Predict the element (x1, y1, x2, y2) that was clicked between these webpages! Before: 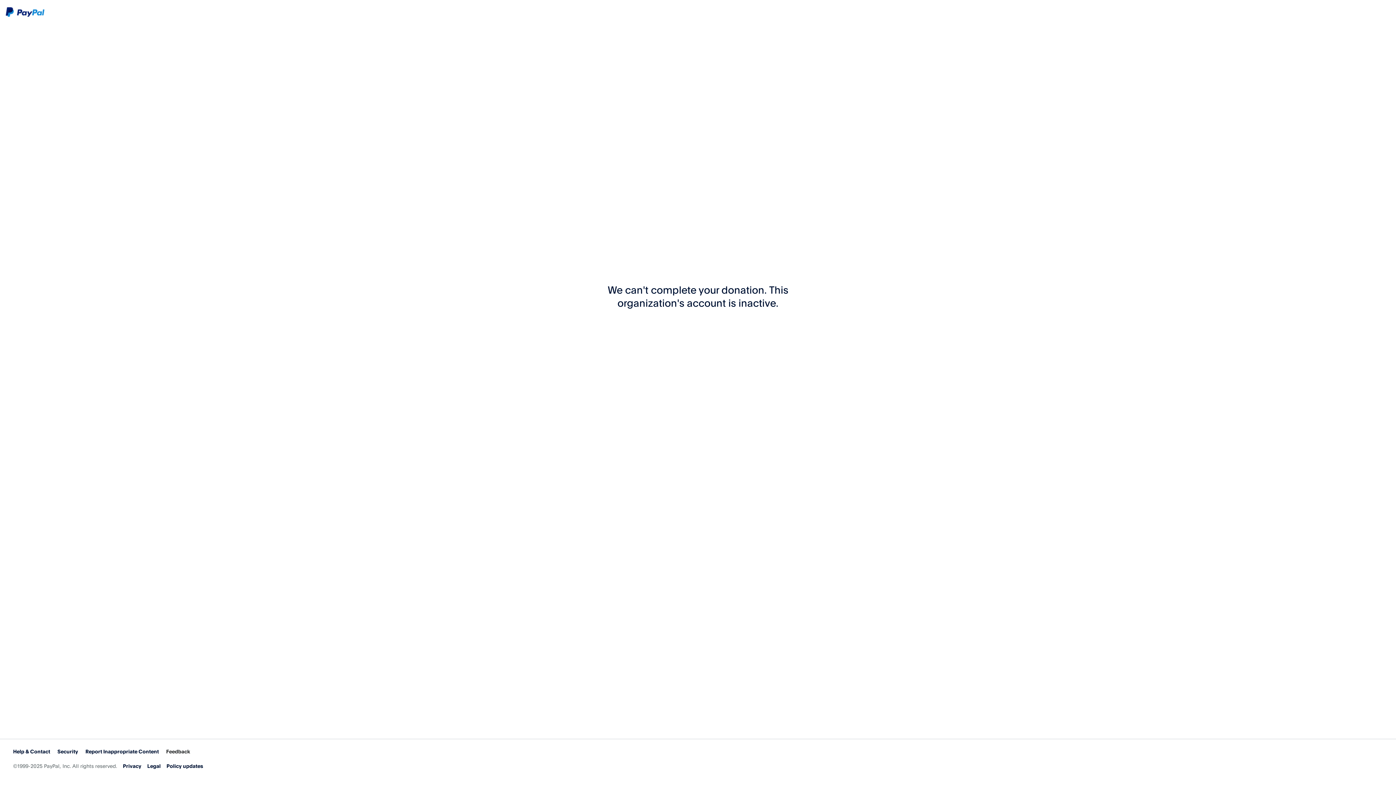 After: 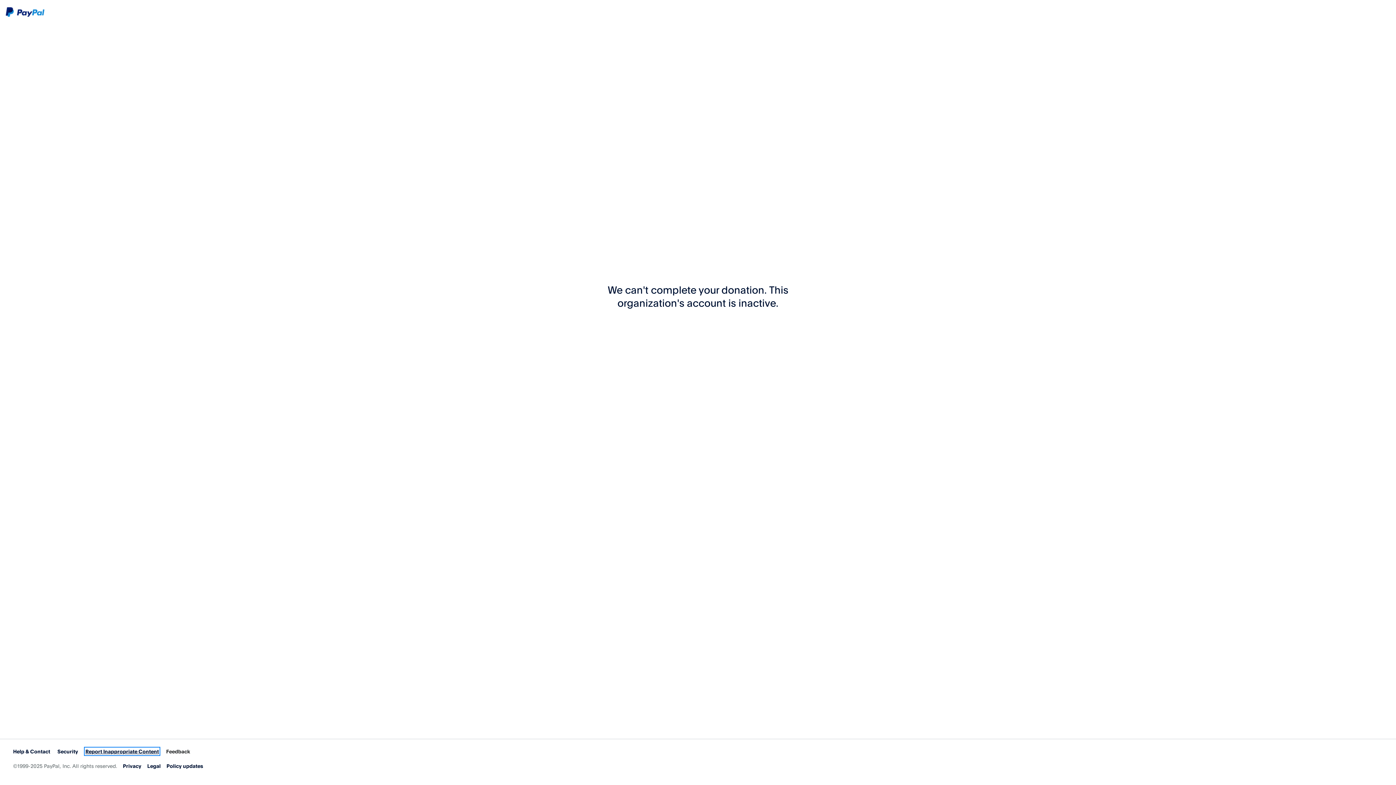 Action: bbox: (85, 748, 158, 754) label: Report Inappropriate Content